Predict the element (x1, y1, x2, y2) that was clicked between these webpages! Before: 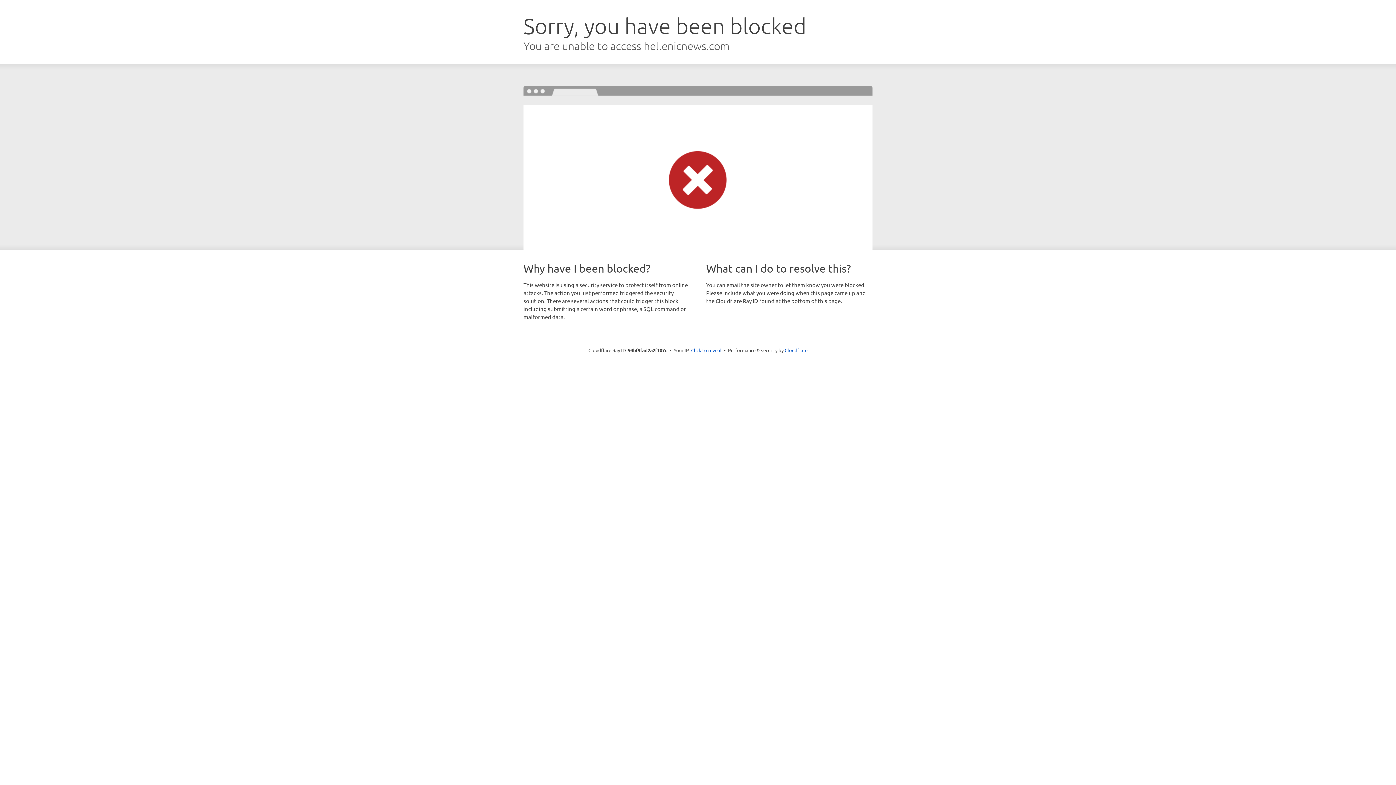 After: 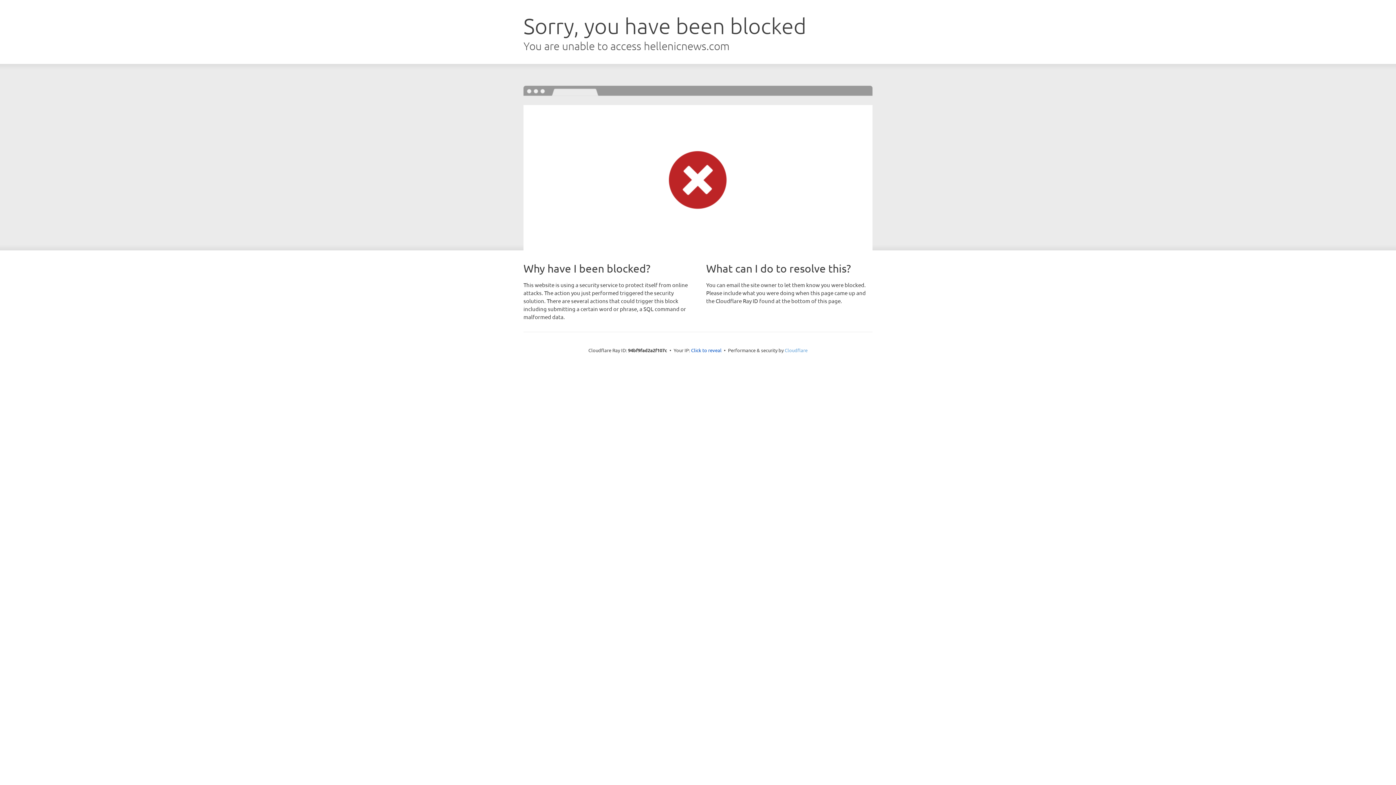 Action: label: Cloudflare bbox: (784, 347, 807, 353)